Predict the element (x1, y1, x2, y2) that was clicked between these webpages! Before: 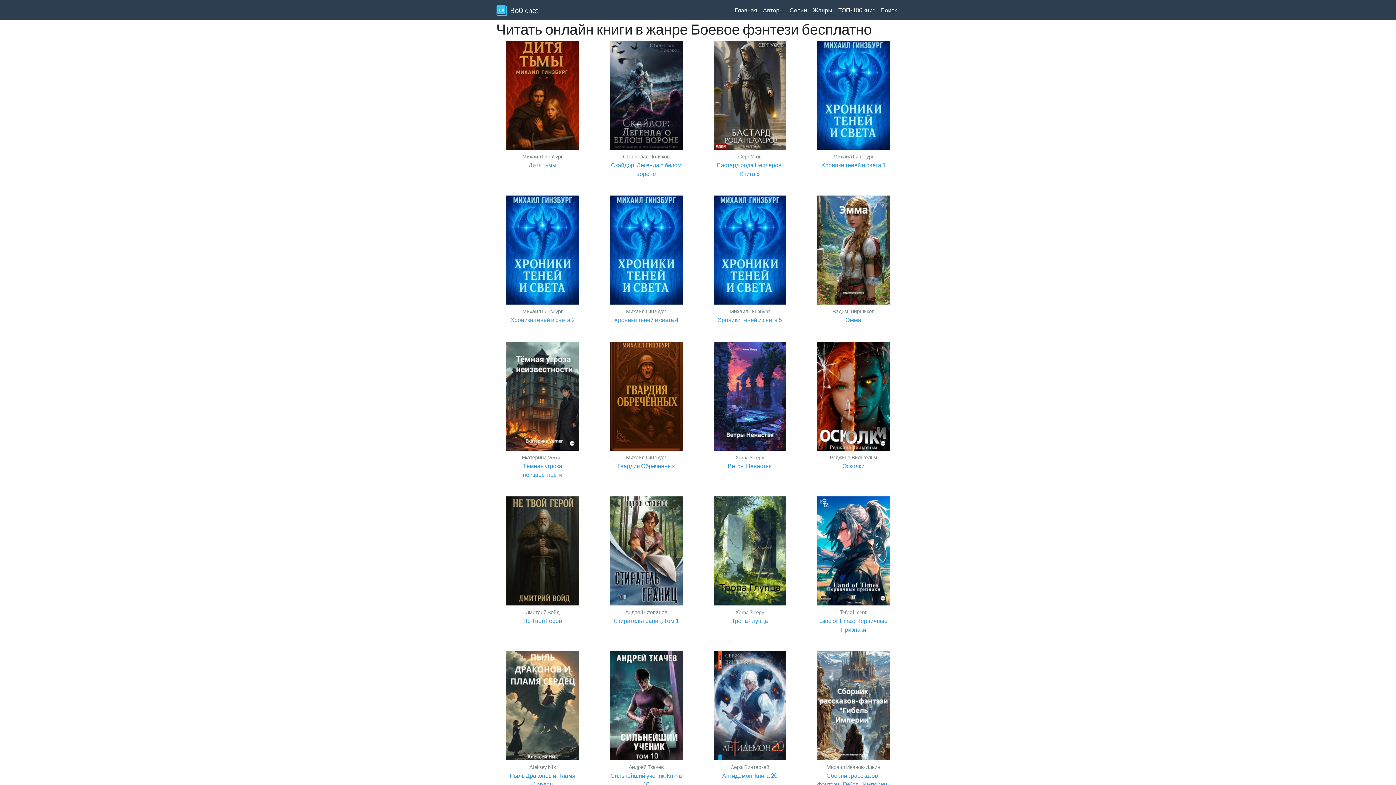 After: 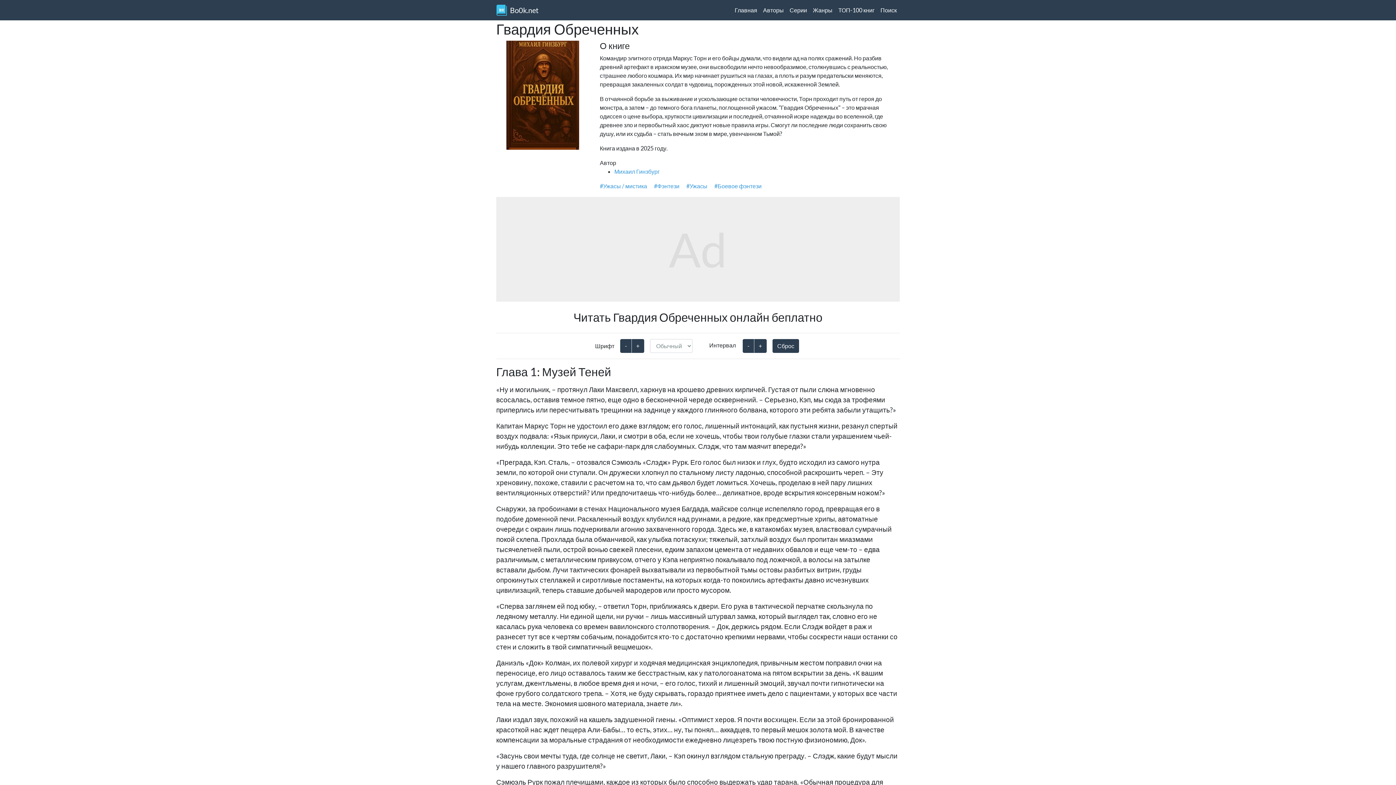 Action: label: Гвардия Обреченных bbox: (617, 462, 675, 469)